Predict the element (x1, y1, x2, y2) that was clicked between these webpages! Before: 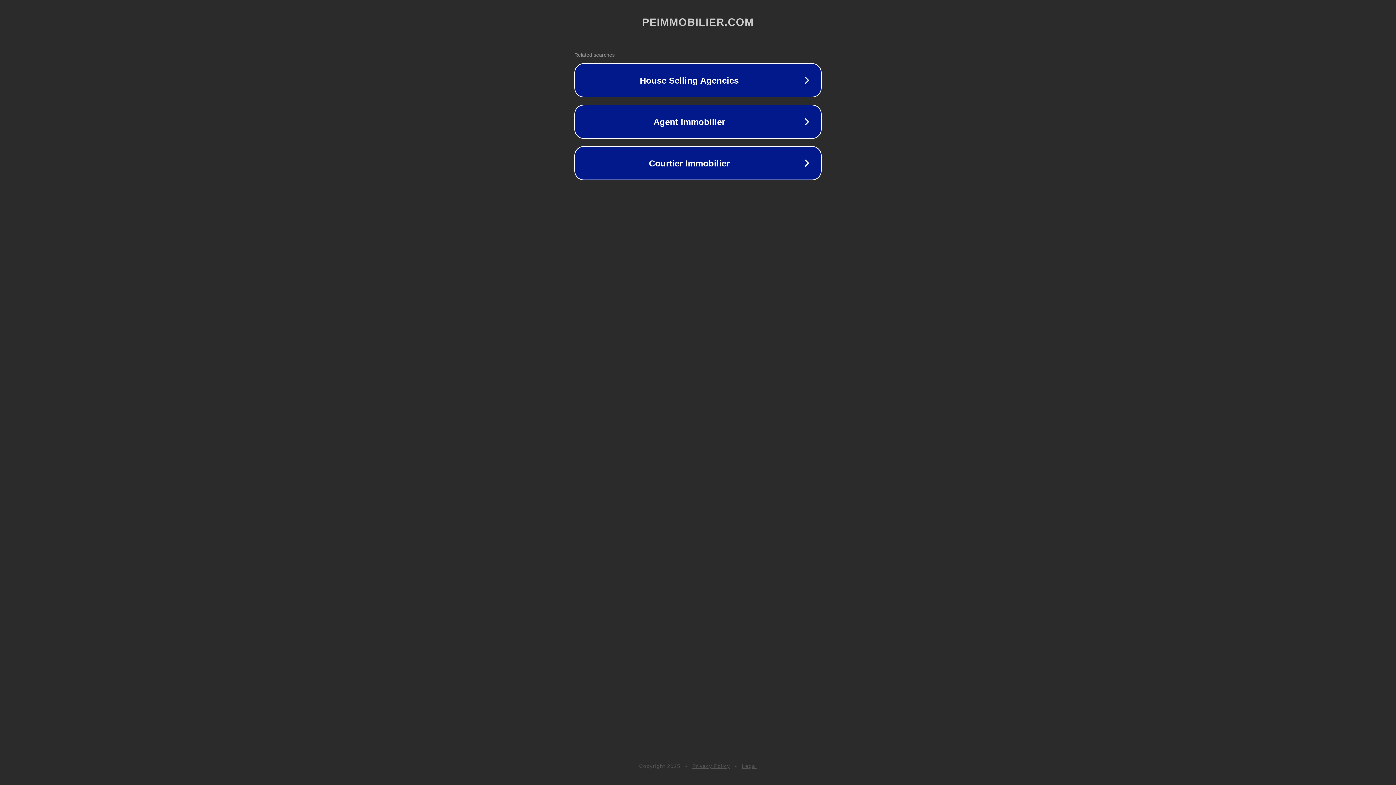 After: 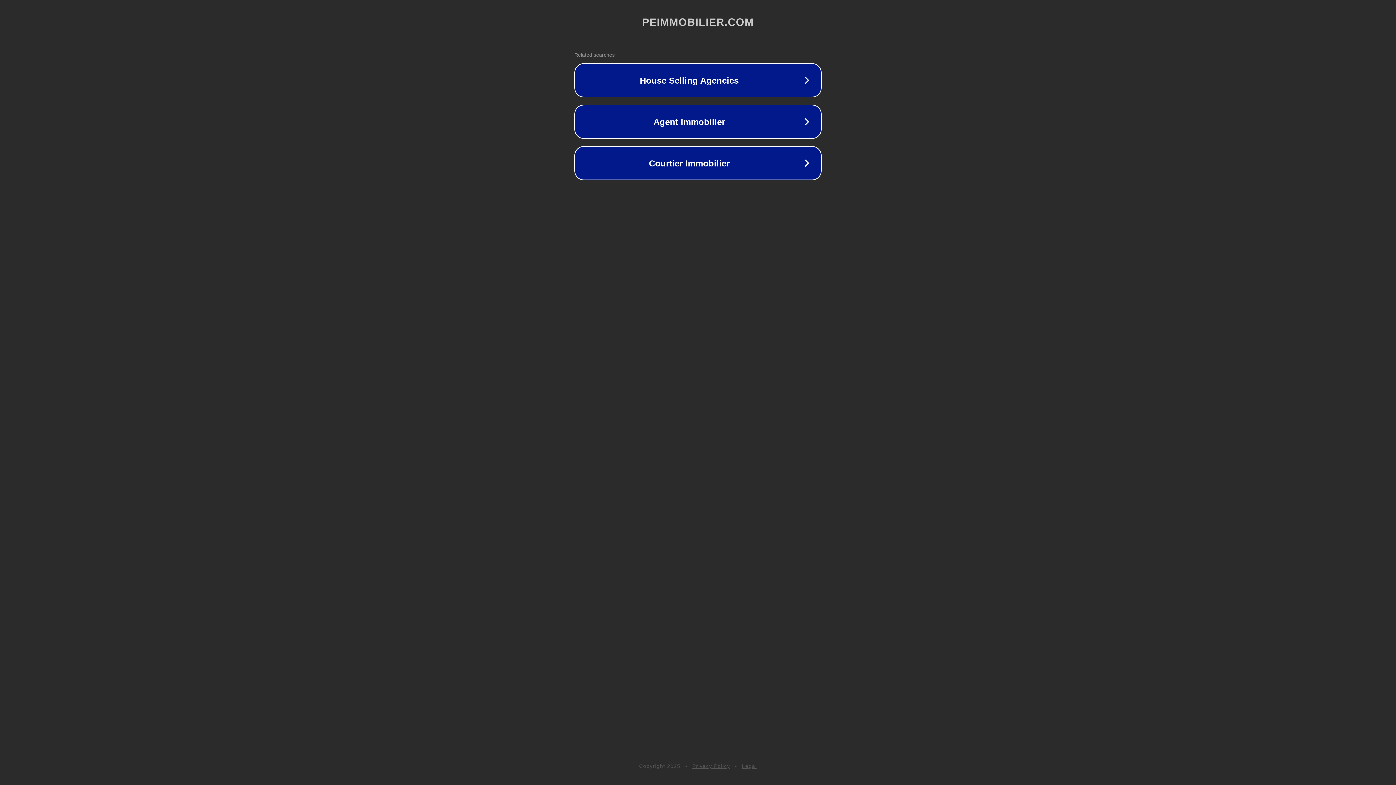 Action: bbox: (692, 763, 730, 769) label: Privacy Policy